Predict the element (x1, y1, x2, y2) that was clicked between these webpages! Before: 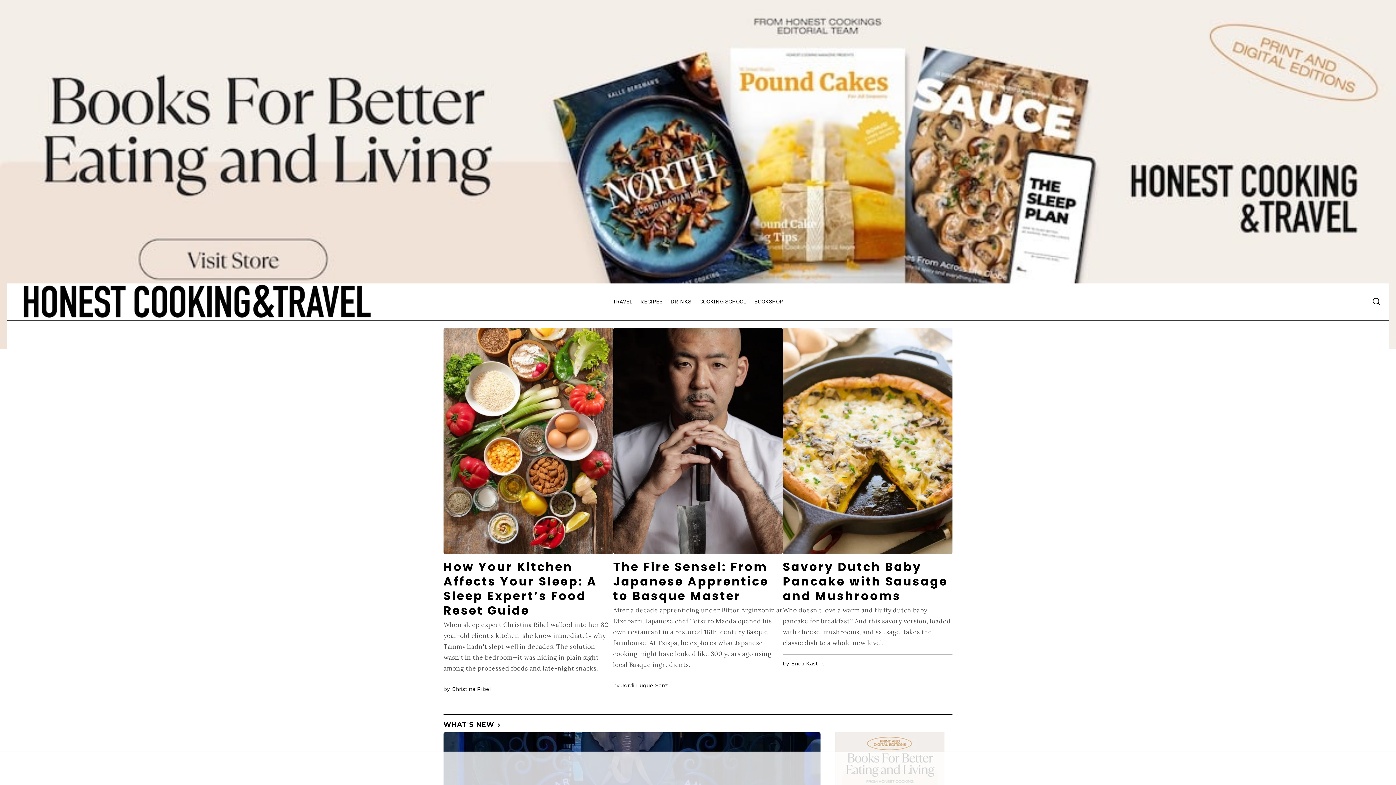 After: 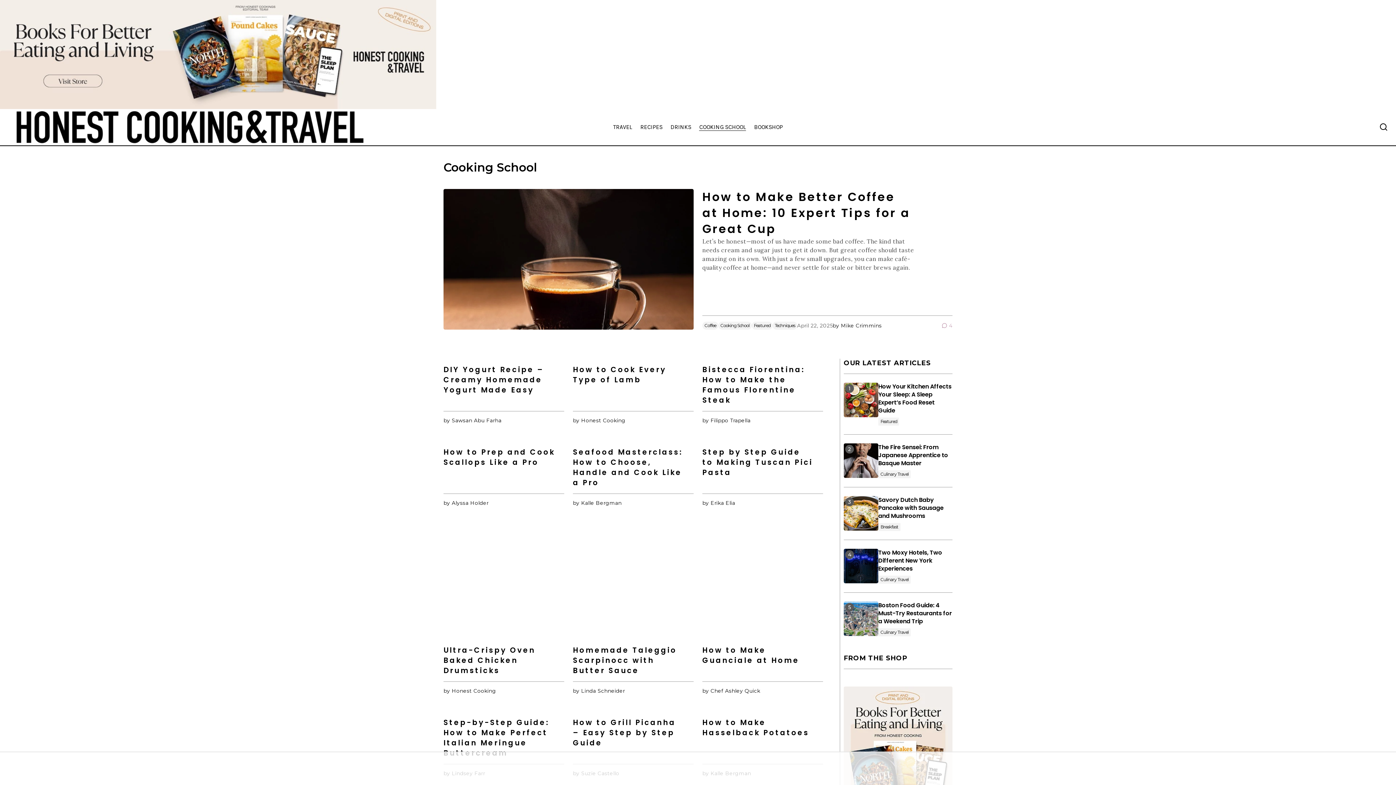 Action: bbox: (695, 283, 750, 320) label: COOKING SCHOOL